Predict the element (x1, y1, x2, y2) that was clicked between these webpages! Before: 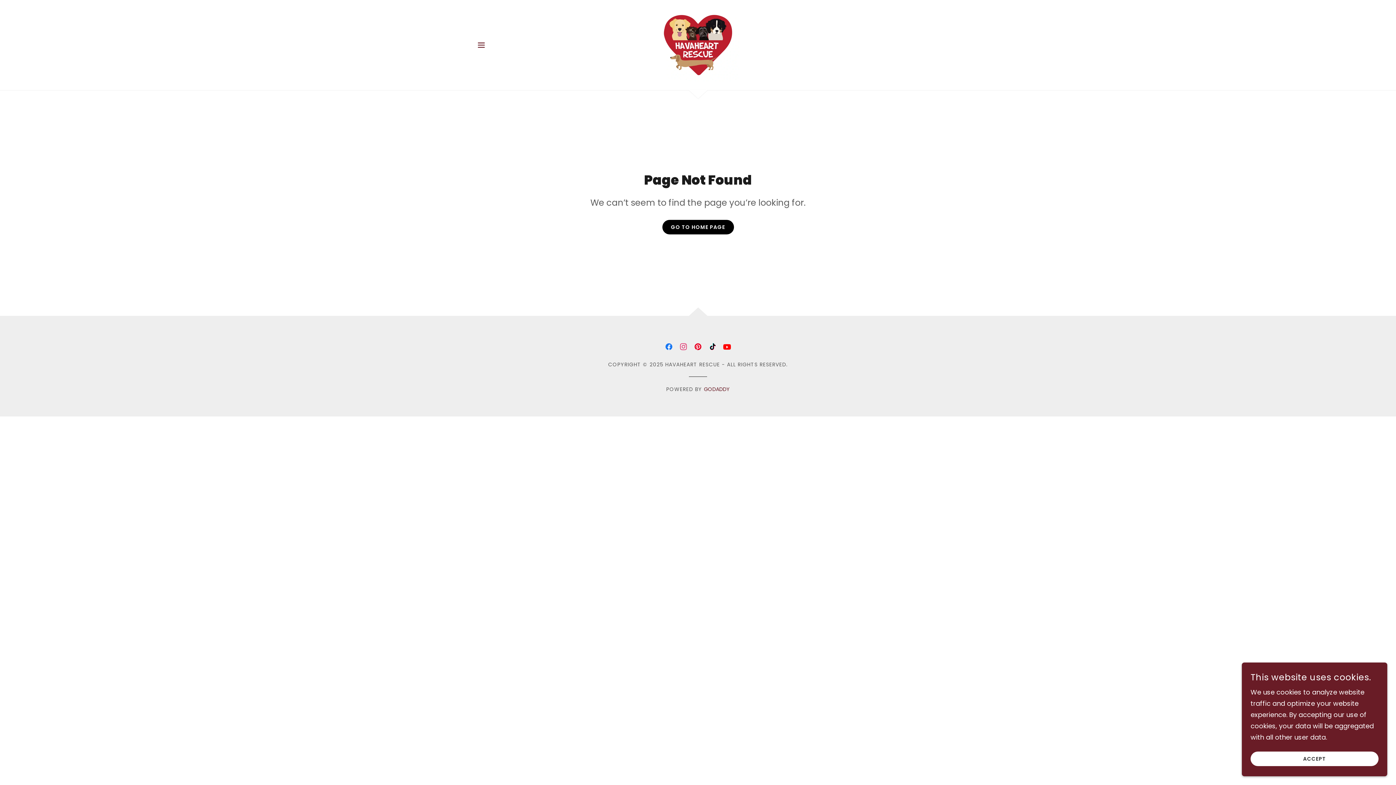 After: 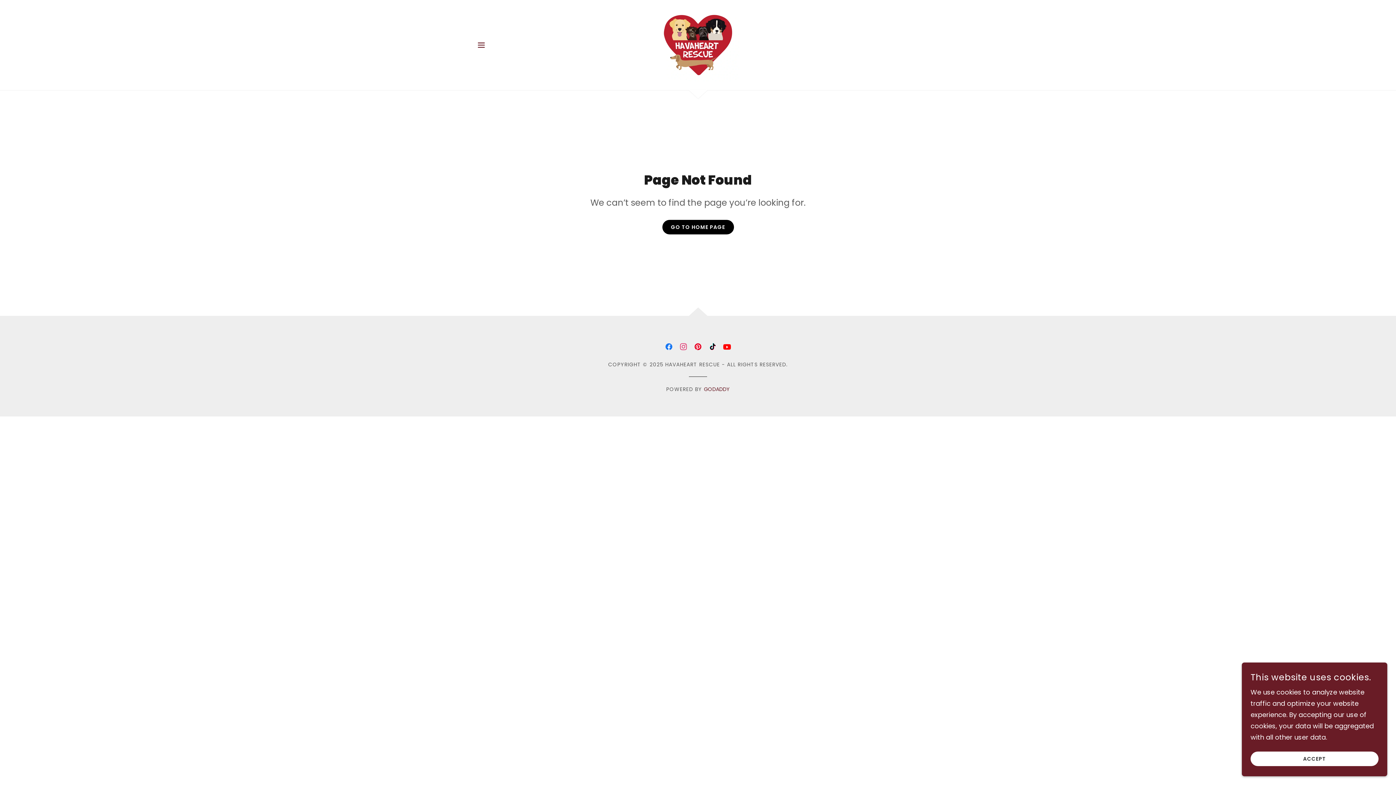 Action: label: TikTok bbox: (705, 339, 720, 354)